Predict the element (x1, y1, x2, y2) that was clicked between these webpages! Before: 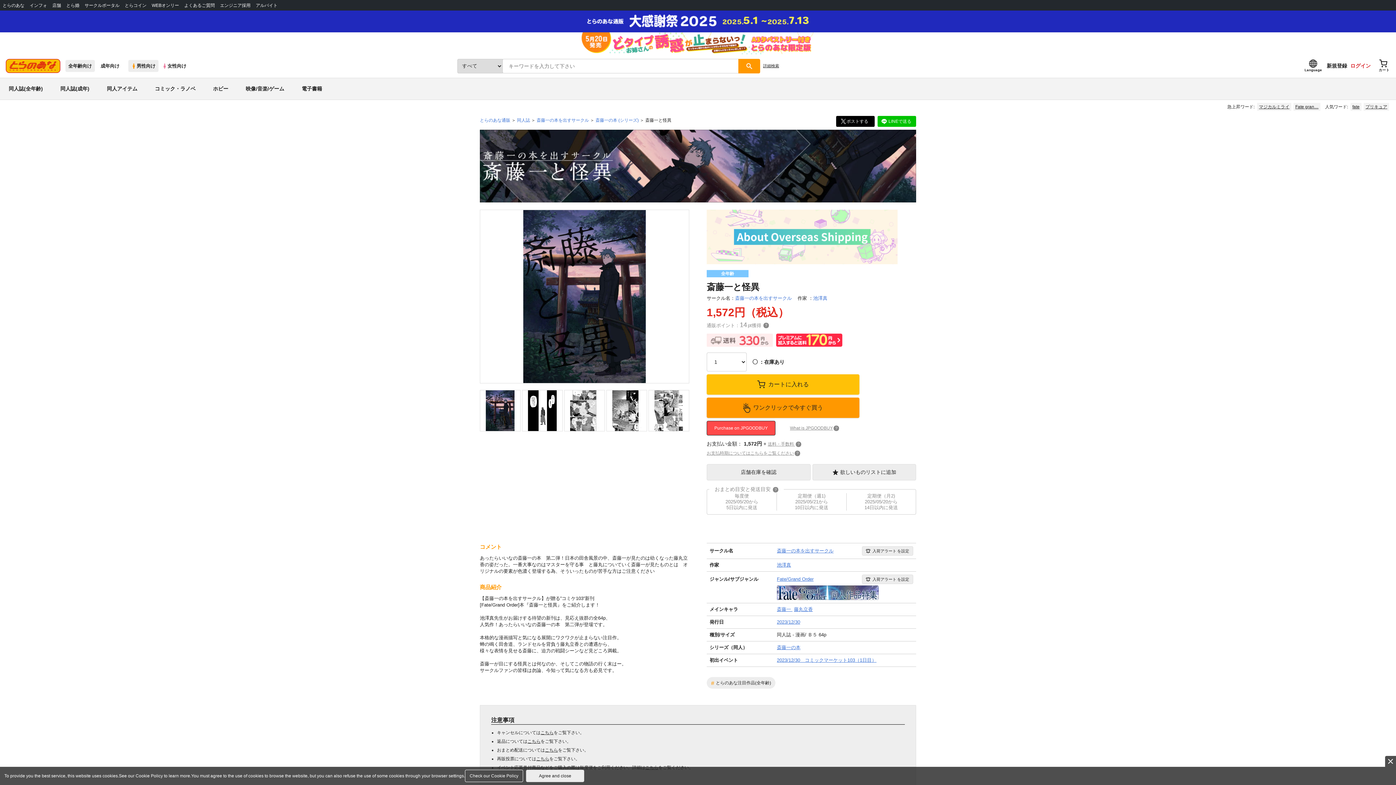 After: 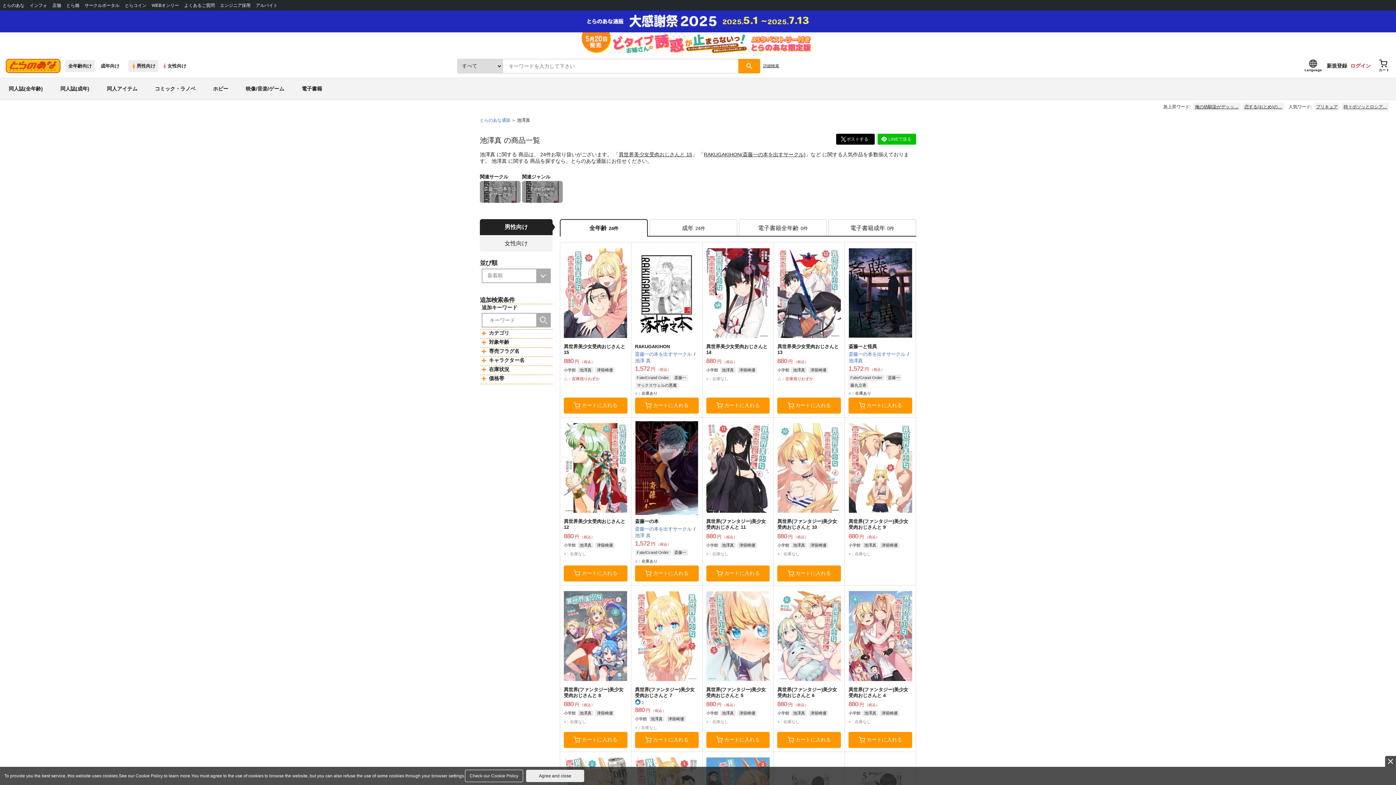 Action: label: 池澤真 bbox: (813, 295, 827, 301)